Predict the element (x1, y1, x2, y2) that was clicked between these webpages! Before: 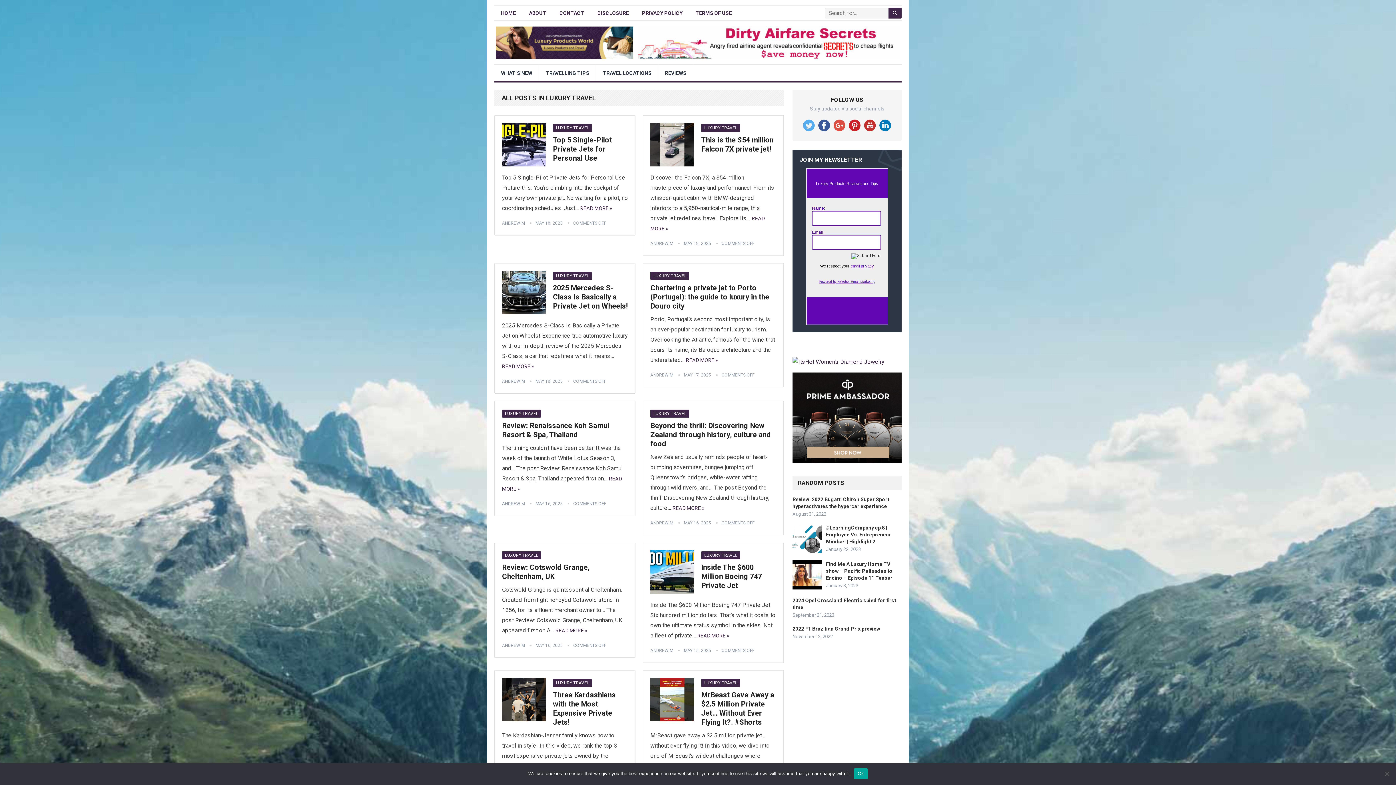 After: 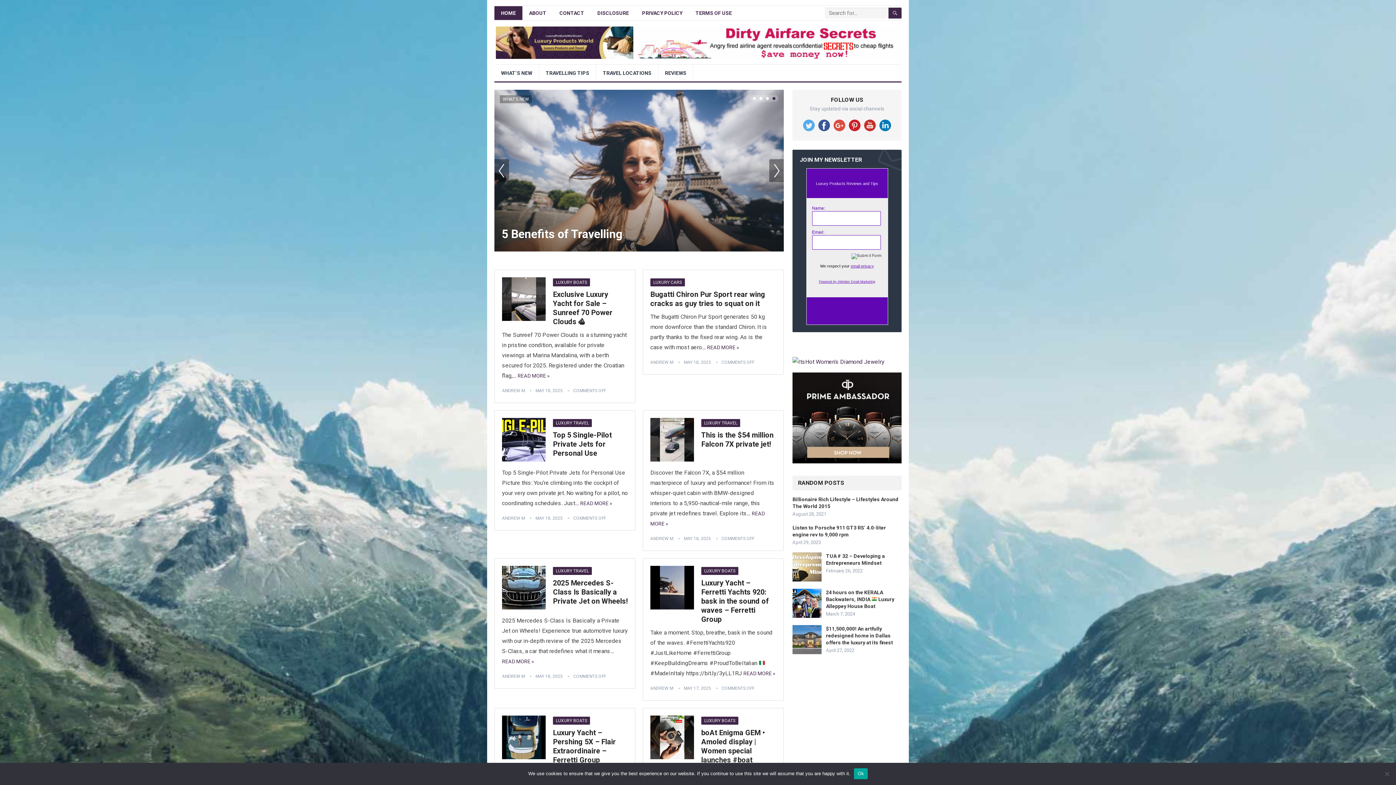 Action: label: ANDREW M bbox: (502, 378, 525, 384)